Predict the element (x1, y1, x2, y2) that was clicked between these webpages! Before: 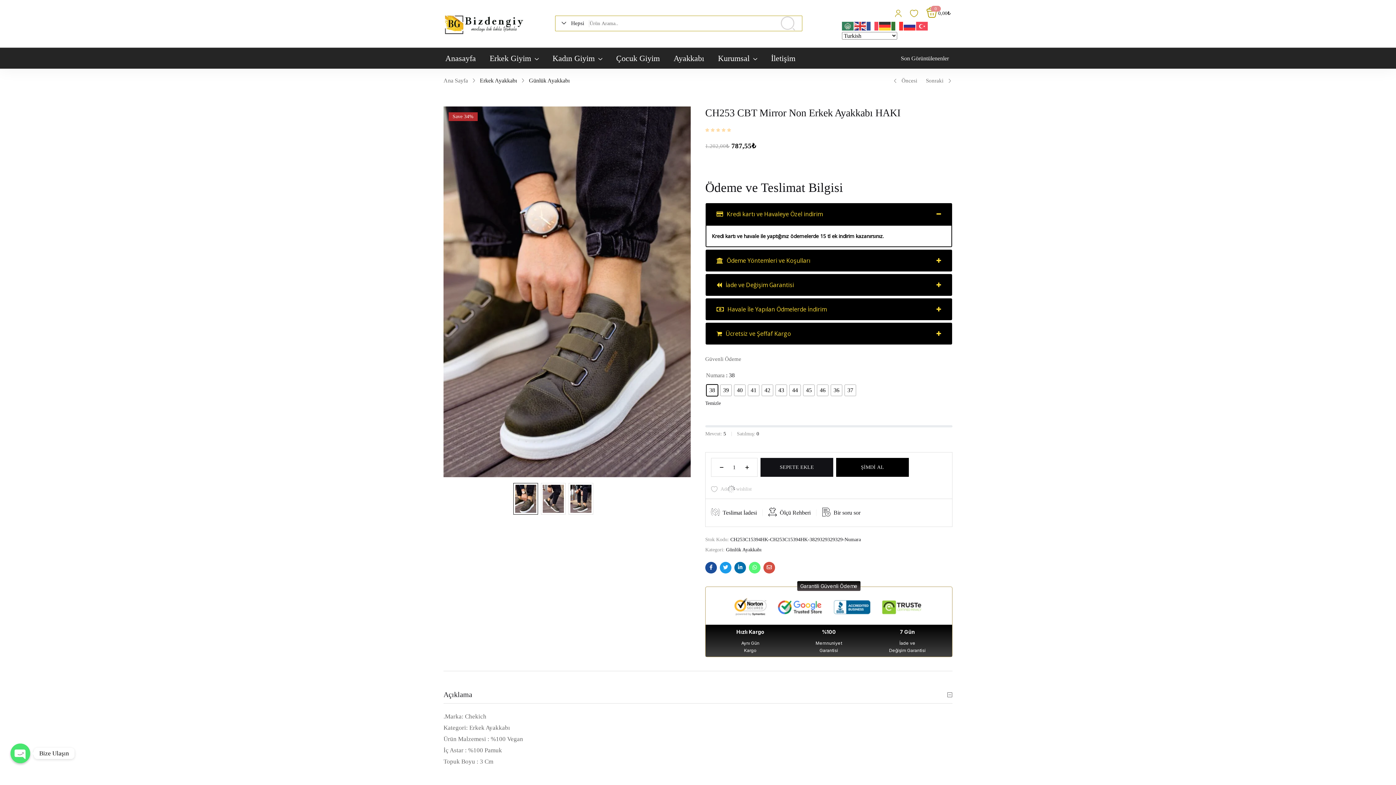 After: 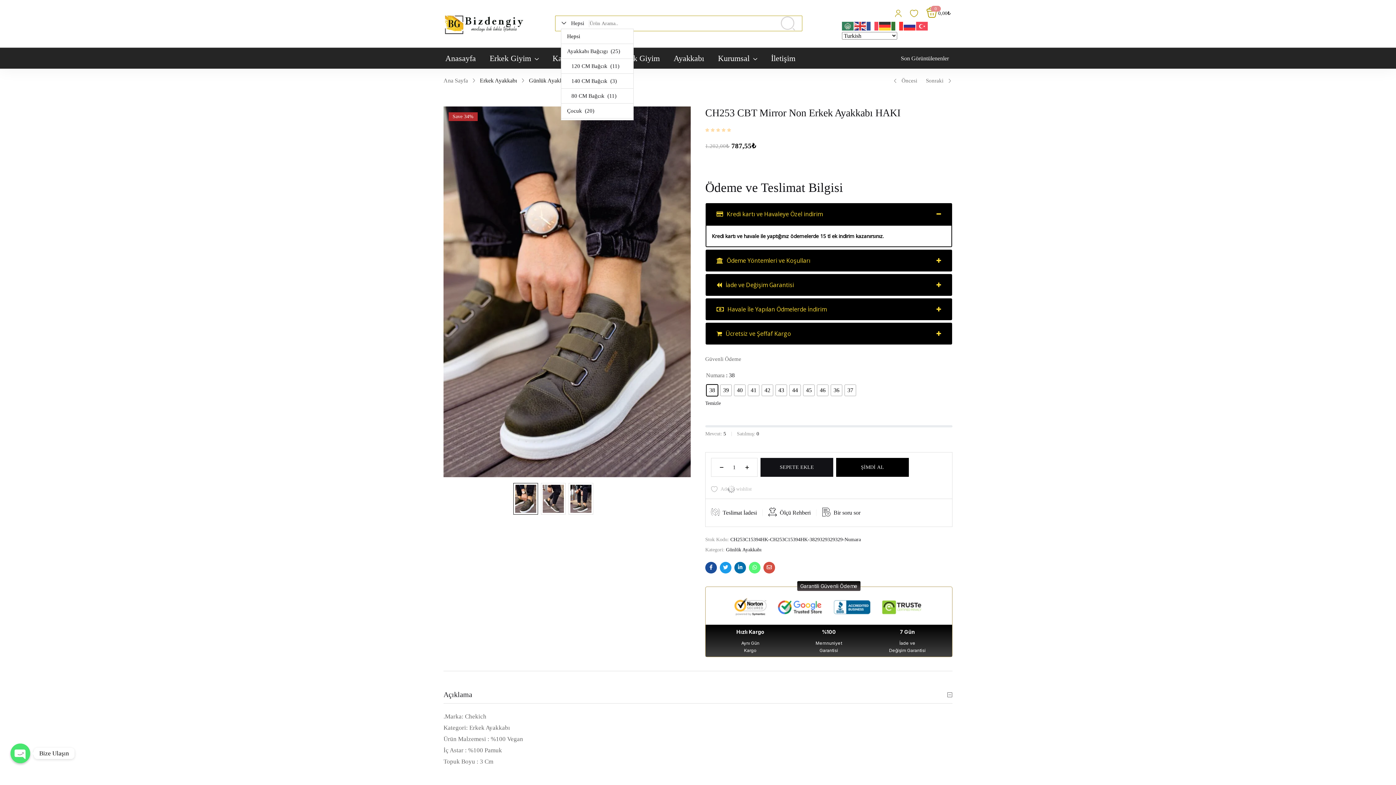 Action: bbox: (561, 18, 589, 28) label: Hepsi
Ayakkabı Bağcıgı  (25)
   120 CM Bağcık  (11)
   140 CM Bağcık  (3)
   80 CM Bağcık  (11)
Çocuk  (20)
   Çocuk Spor Ayakkabı  (20)
Erkek Ayakkabı  (737)
   Bot ve Postal  (150)
   Deri Ayakkabılar  (10)
   Günlük Ayakkabı  (559)
   Terlik  (18)
Erkek Çanta  (38)
Erkek Giyim  (34)
   Ceketler  (12)
   Eşofman  (1)
   Mont&Kaban  (2)
   Swaetler  (11)
   T-shirt  (10)
Erkek Jogger Pantolon  (3)
KADIN AYAKKABI  (113)
   Kadın Botlar  (31)
   Kadın Spor Ayakkabılar  (82)
Kadın Çanta  (13)
Kadın Giyim  (4)
   Kadın Sweat  (4)
Memory Tabanlık  (1)

Hepsi